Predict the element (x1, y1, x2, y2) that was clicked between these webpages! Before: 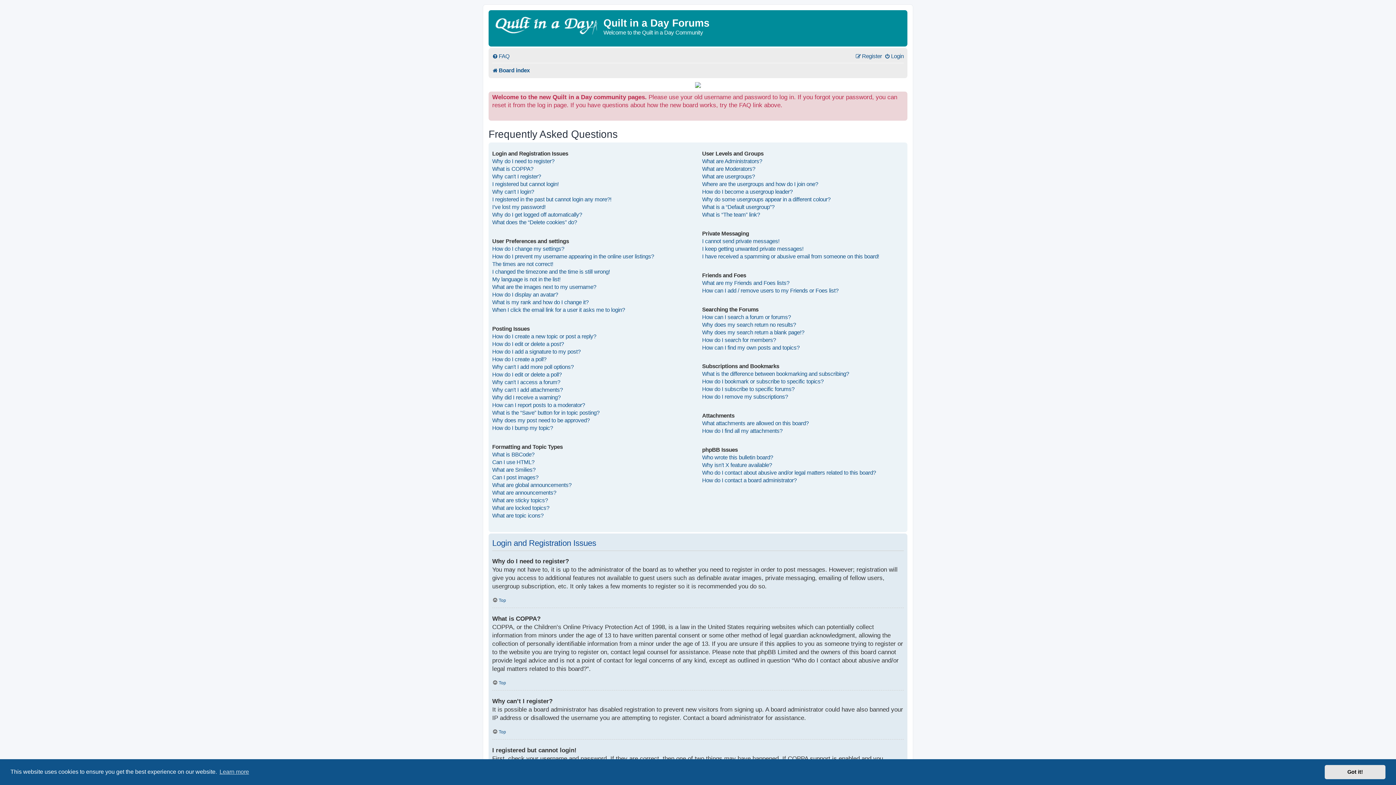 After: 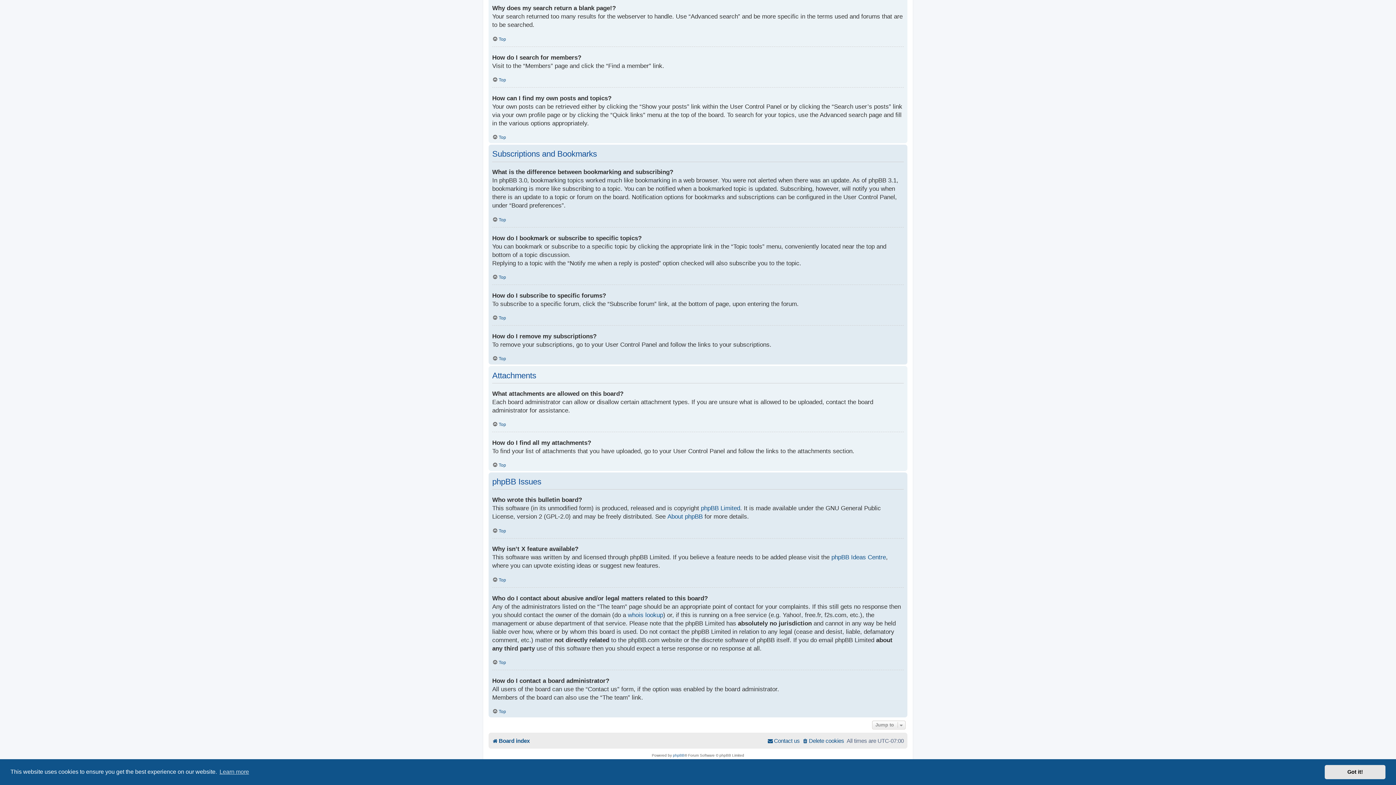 Action: label: How do I bookmark or subscribe to specific topics? bbox: (702, 377, 823, 385)